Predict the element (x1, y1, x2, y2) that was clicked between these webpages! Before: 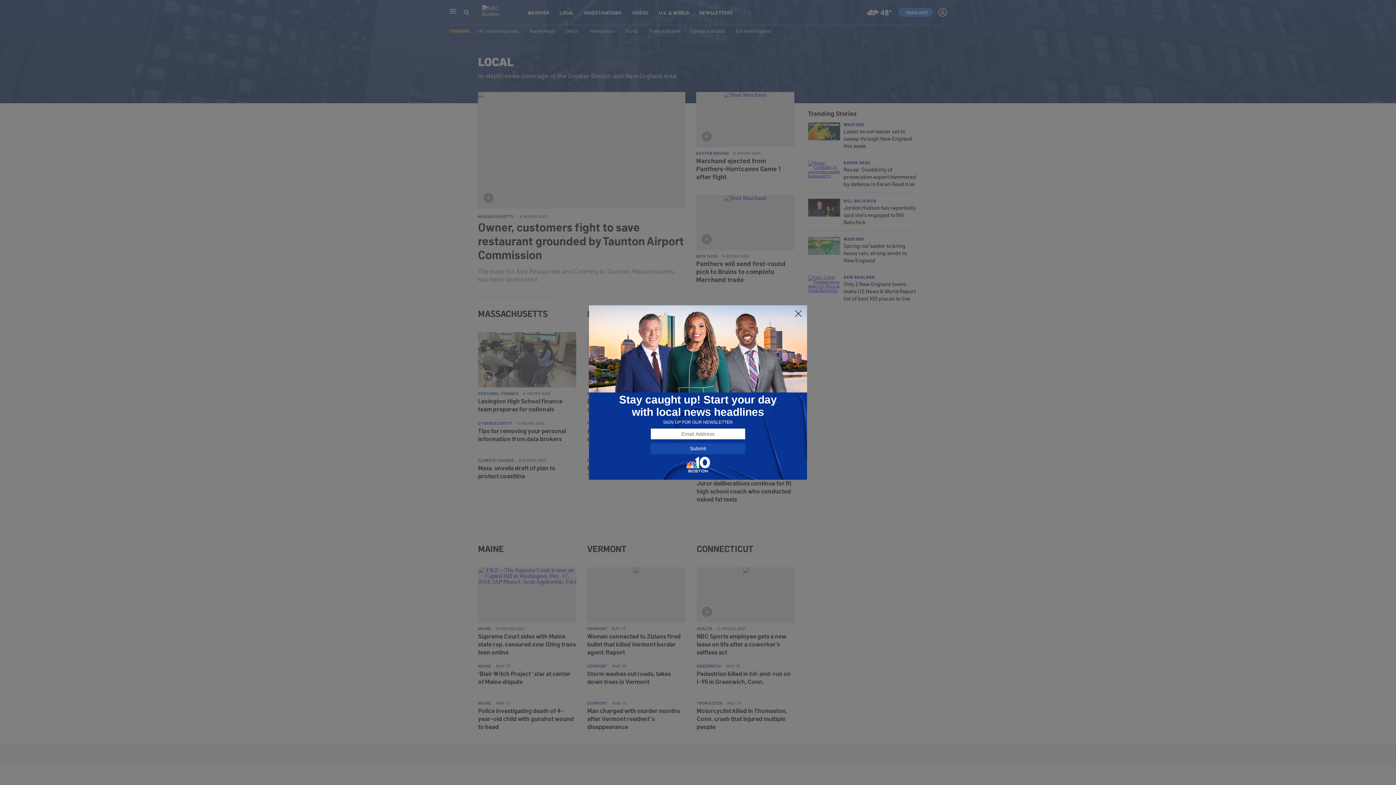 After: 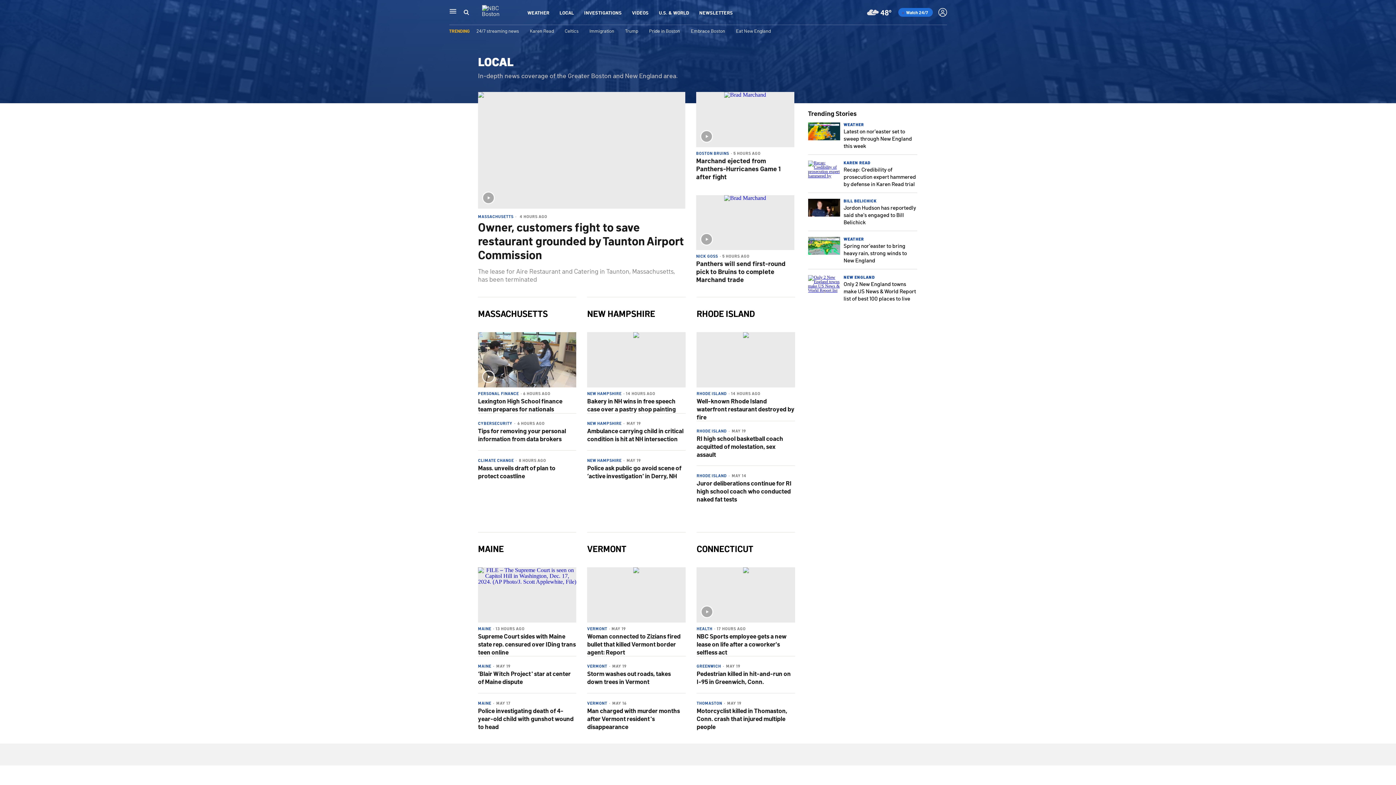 Action: bbox: (794, 309, 802, 318)